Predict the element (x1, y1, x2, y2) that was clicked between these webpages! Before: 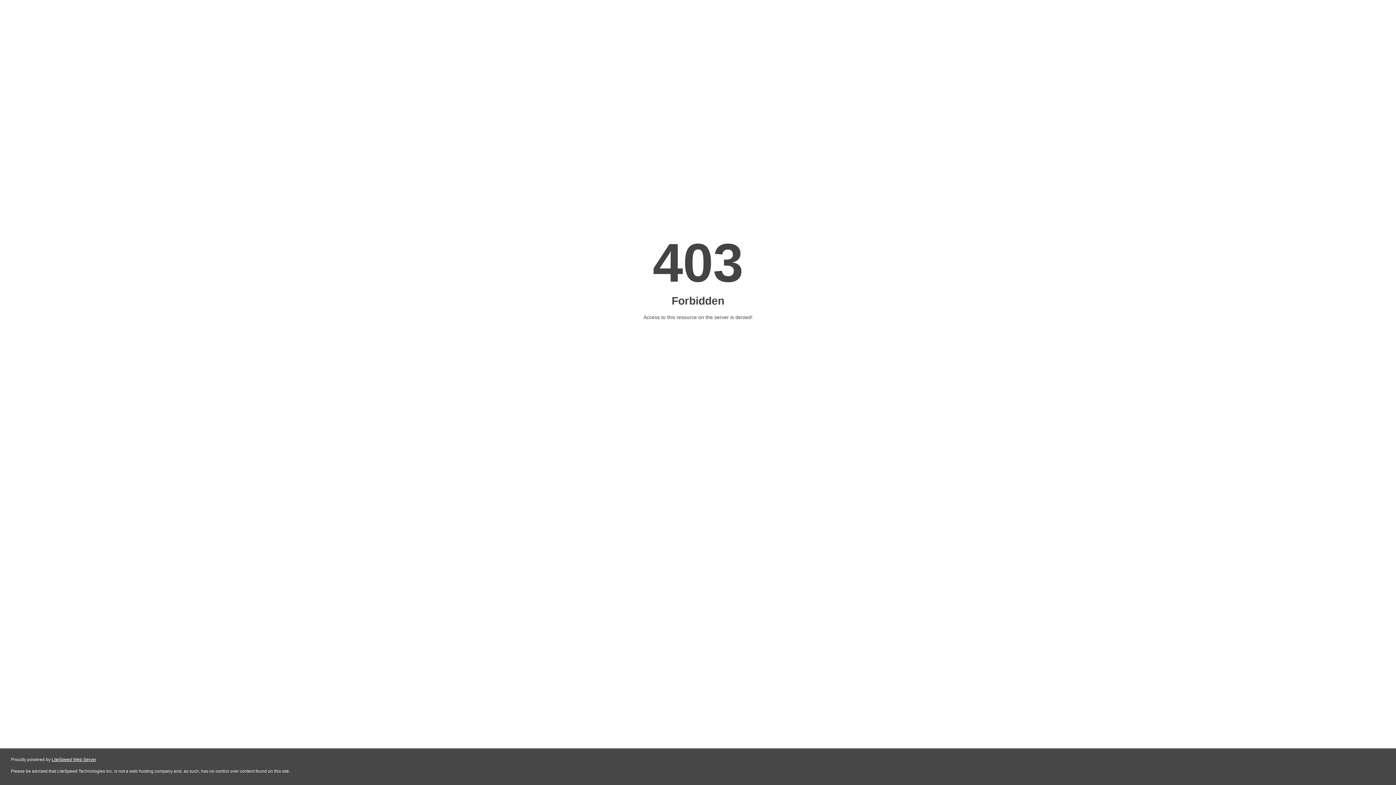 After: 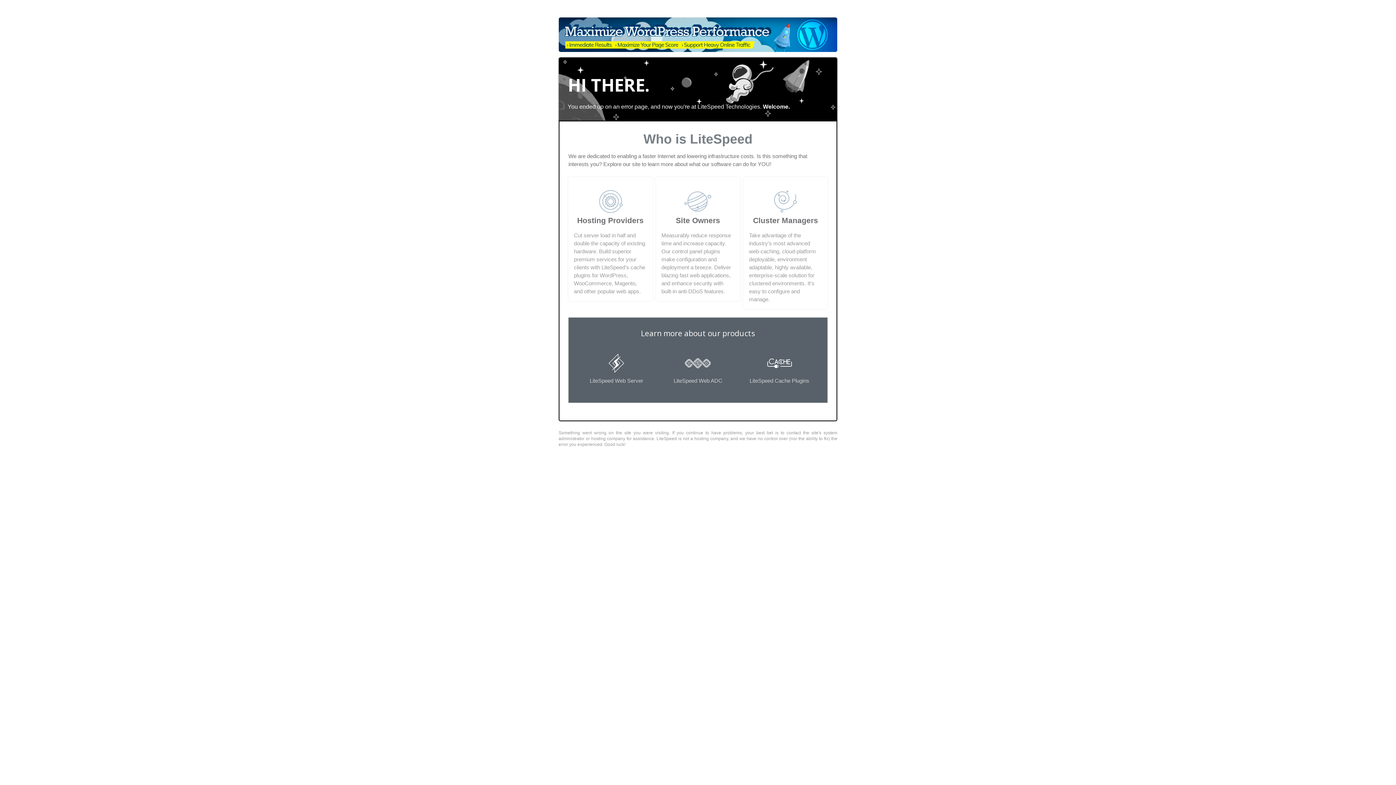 Action: label: LiteSpeed Web Server bbox: (51, 757, 96, 762)